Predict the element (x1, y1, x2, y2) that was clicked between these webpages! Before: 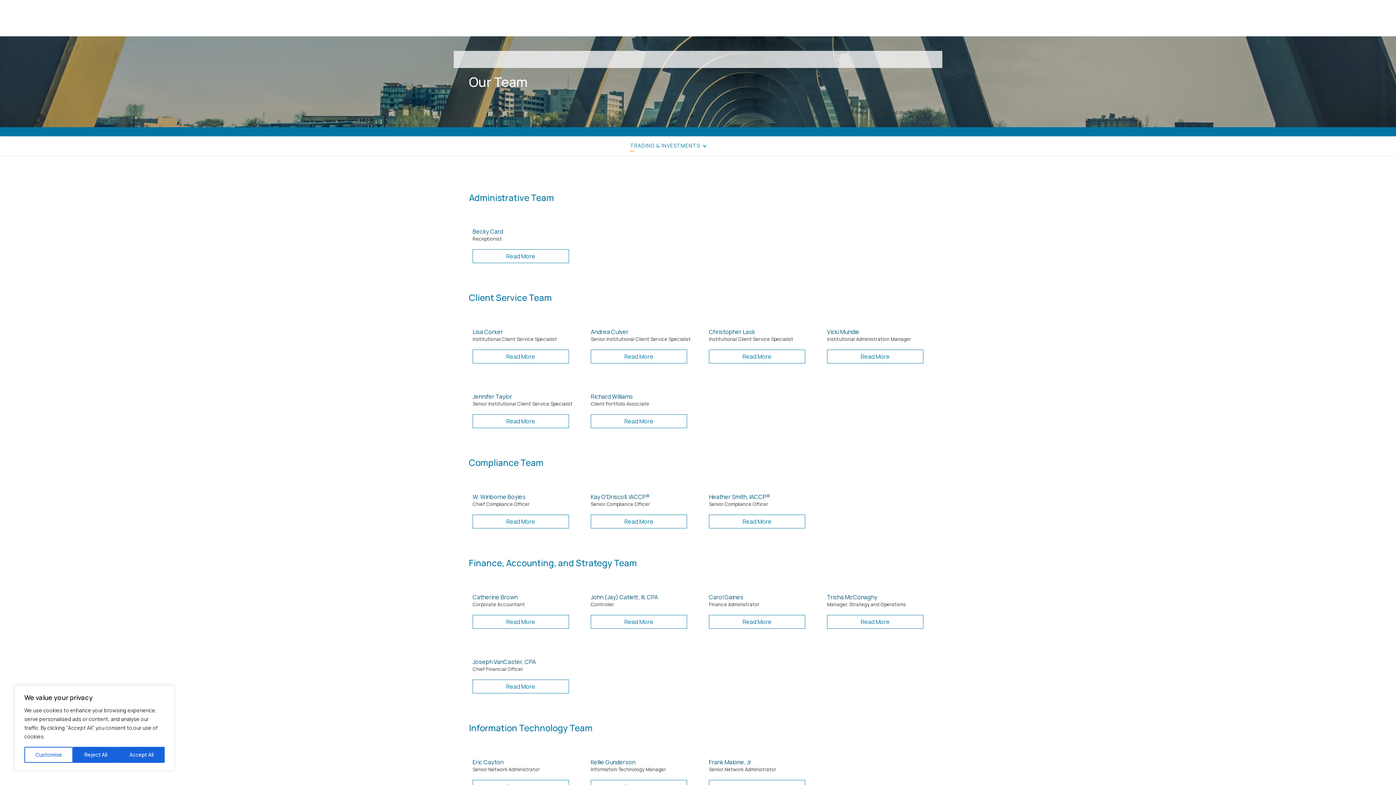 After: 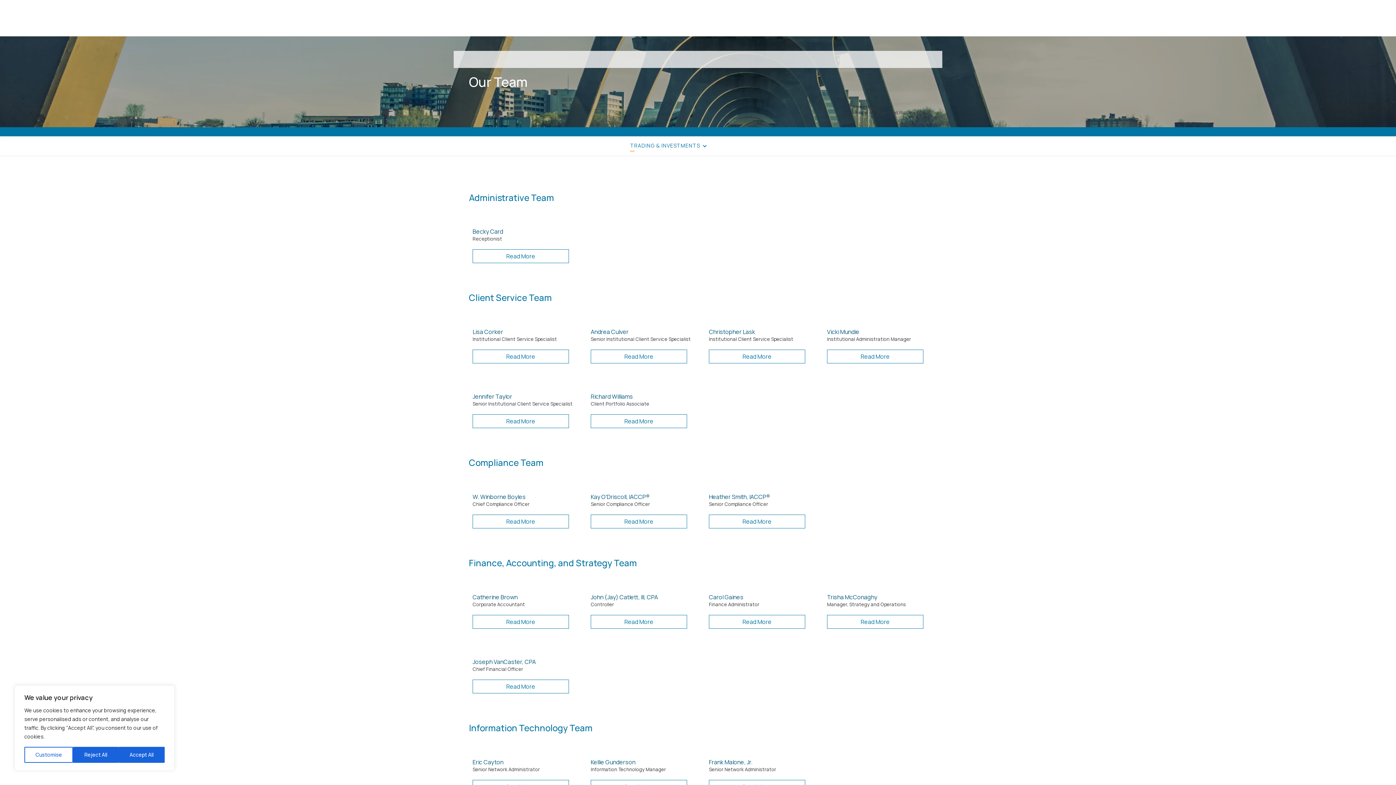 Action: bbox: (590, 514, 687, 528) label: Read More